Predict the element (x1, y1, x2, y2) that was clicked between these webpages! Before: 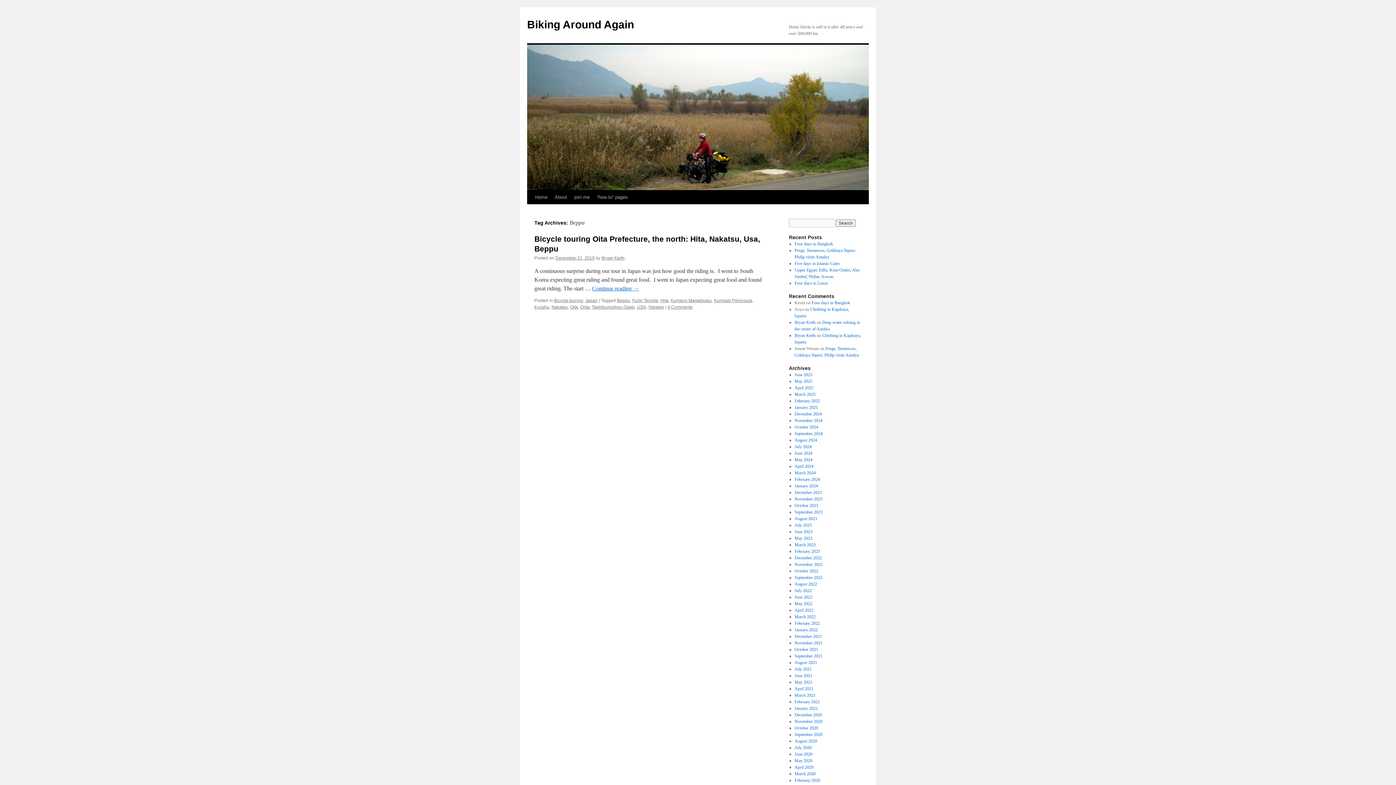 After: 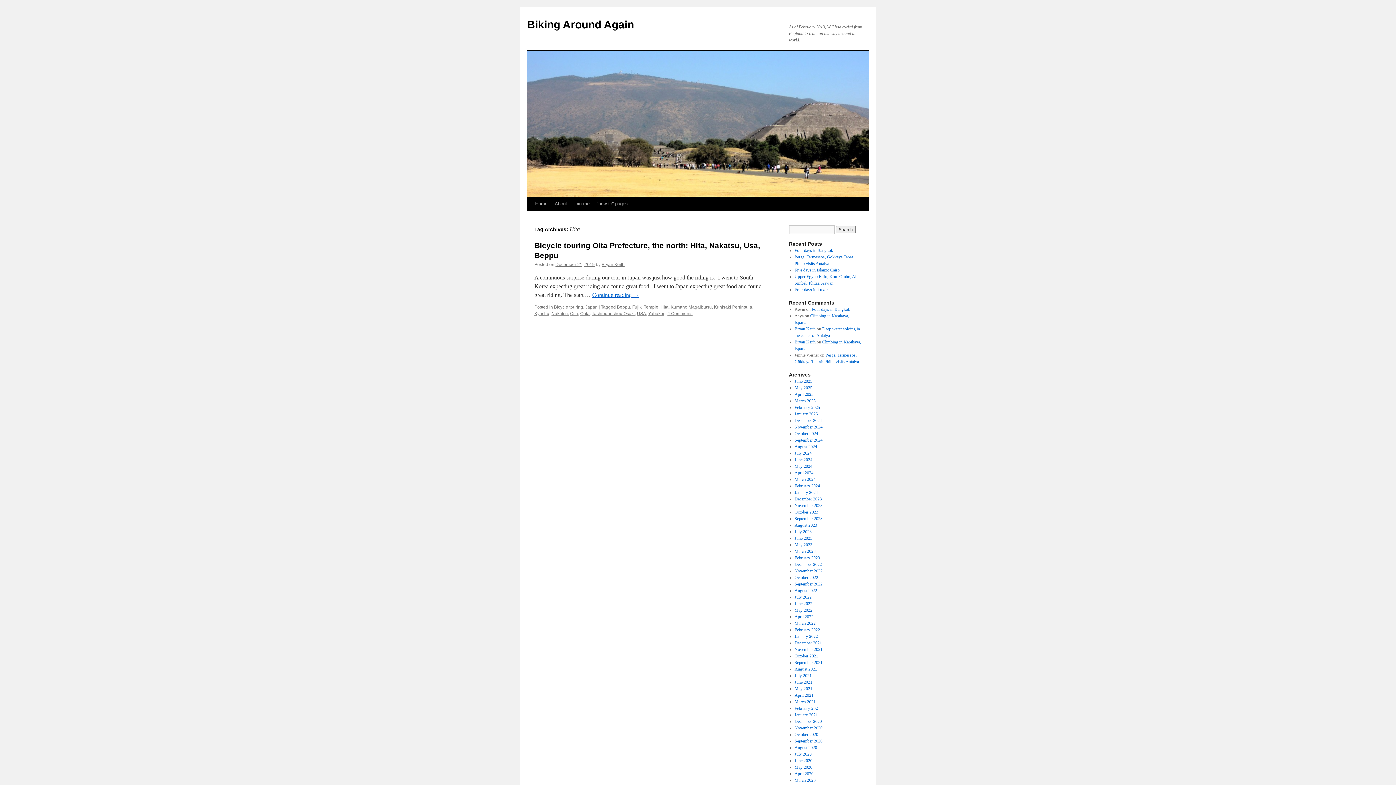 Action: label: Hita bbox: (660, 298, 668, 303)